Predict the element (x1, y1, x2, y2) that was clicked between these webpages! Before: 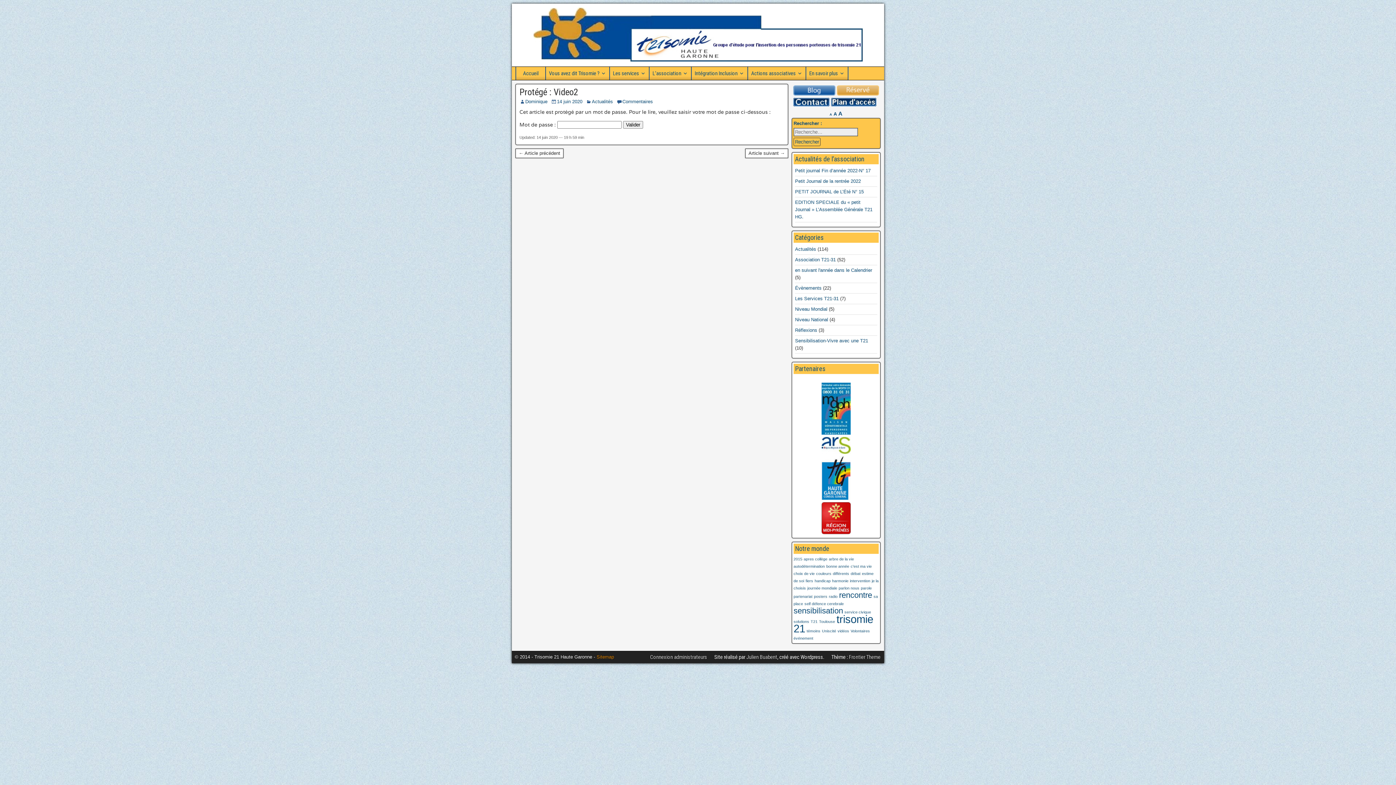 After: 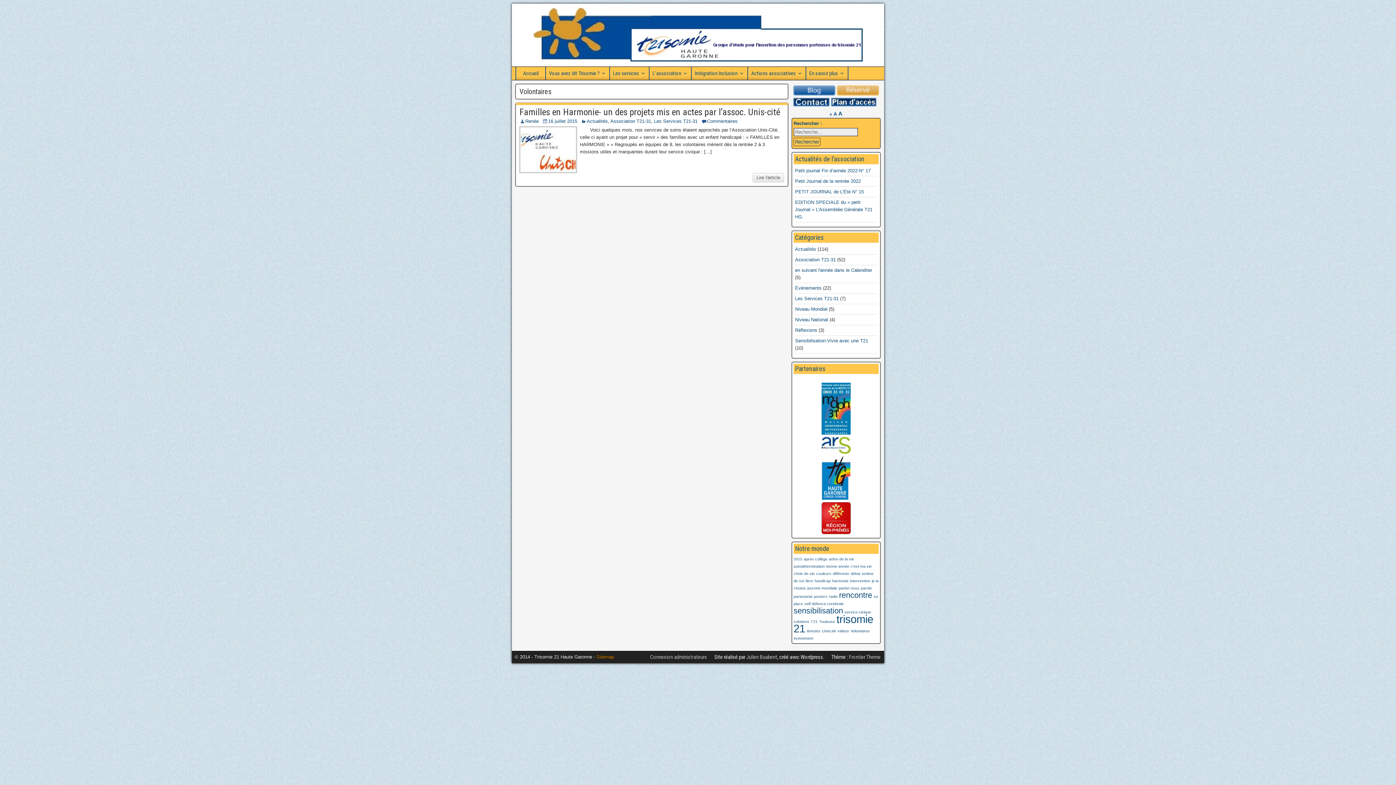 Action: bbox: (850, 629, 870, 633) label: Volontaires (1 élément)